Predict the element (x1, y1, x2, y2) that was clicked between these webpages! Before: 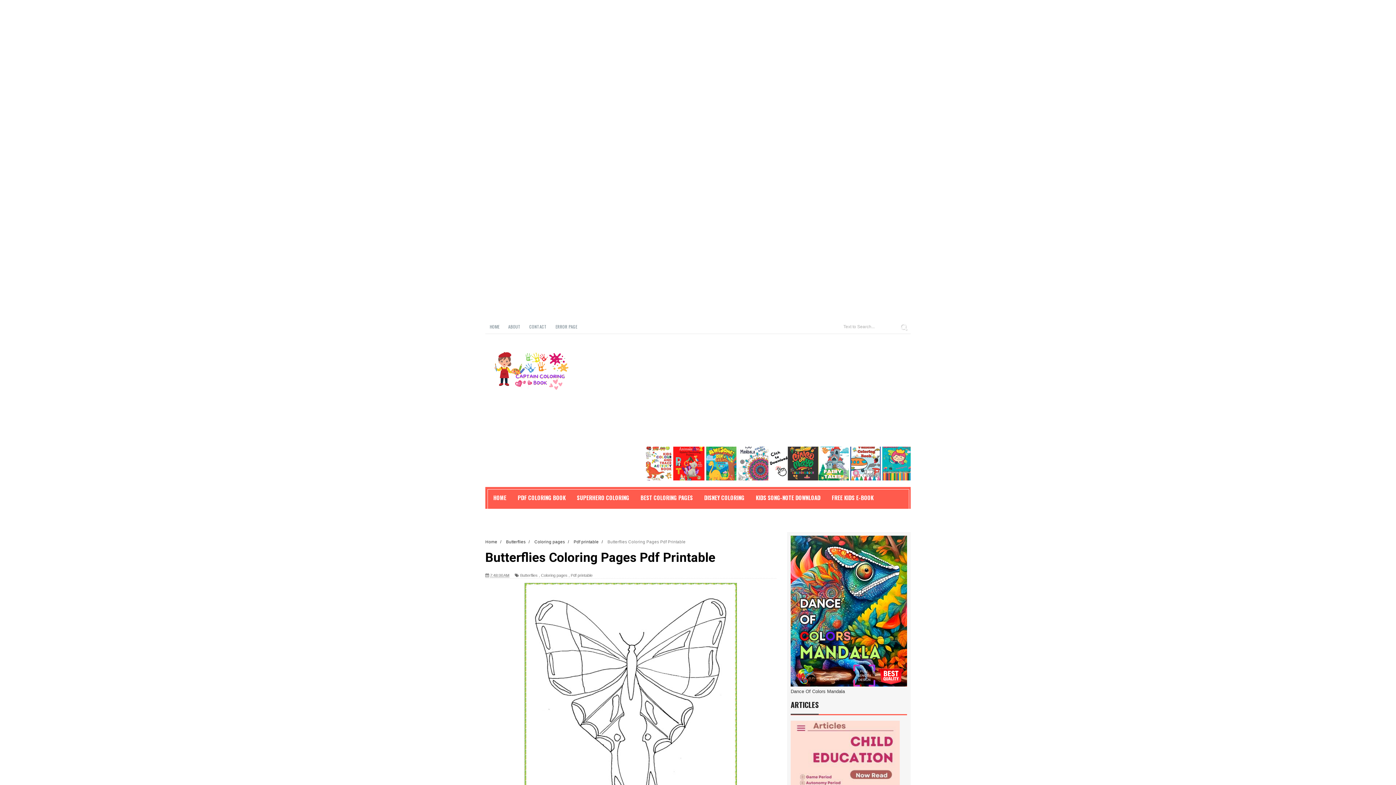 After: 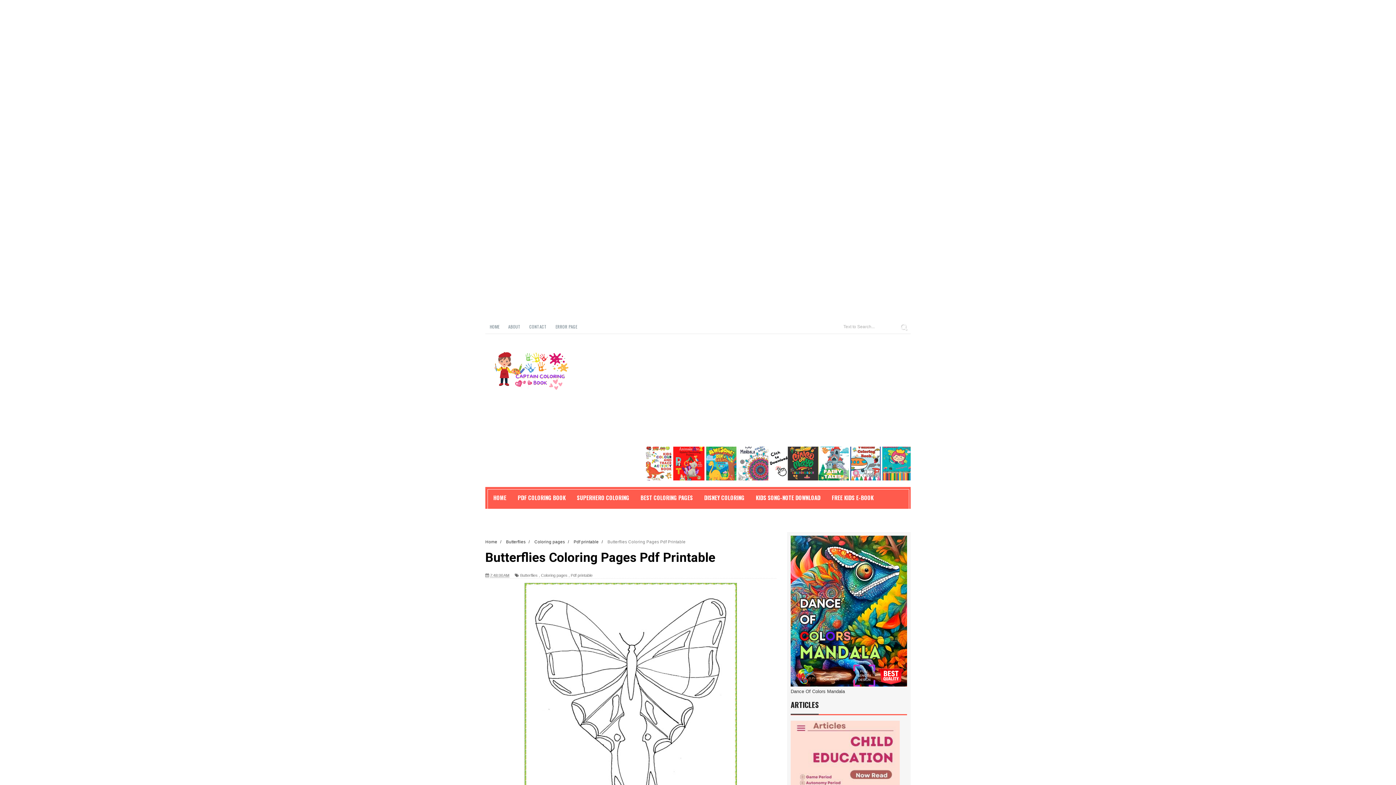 Action: label: 7:48:00 AM bbox: (490, 573, 509, 578)